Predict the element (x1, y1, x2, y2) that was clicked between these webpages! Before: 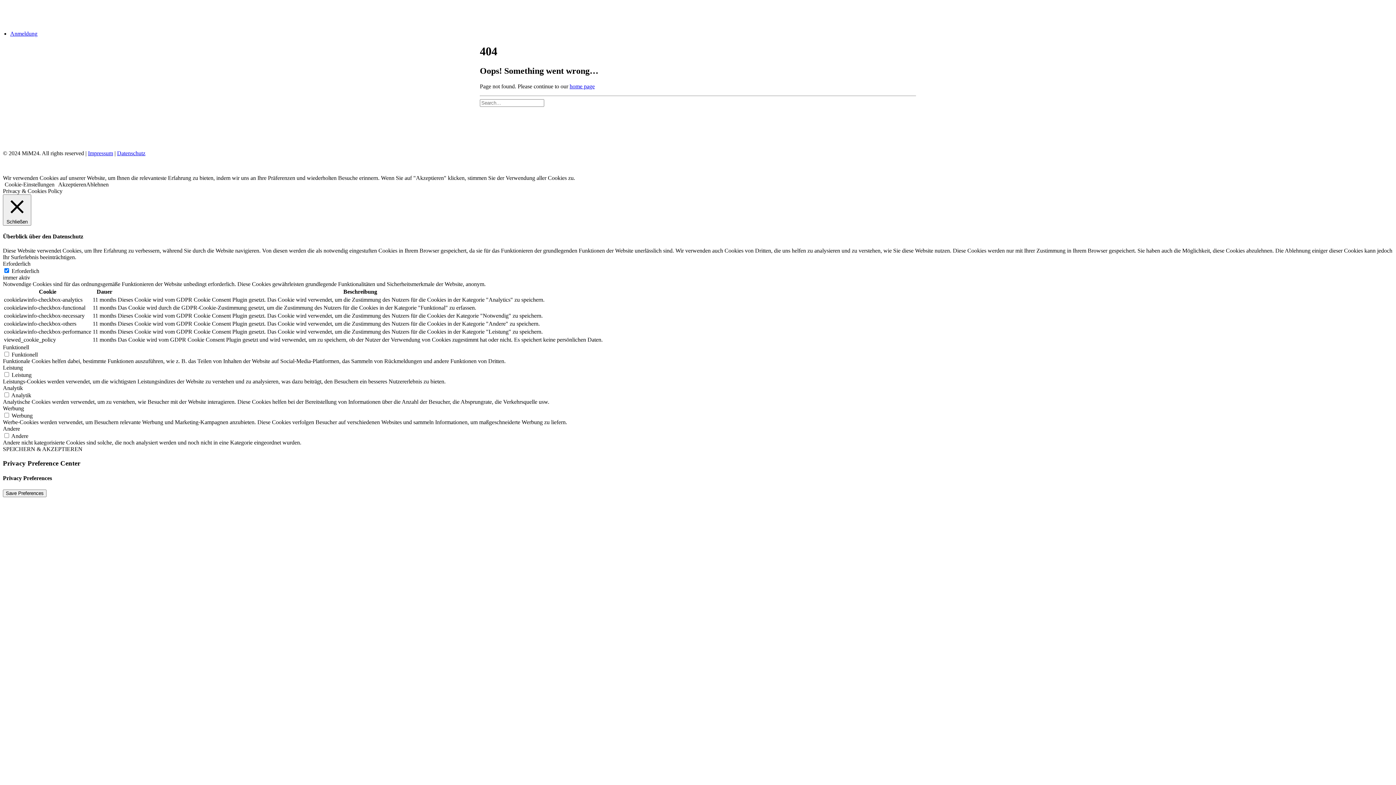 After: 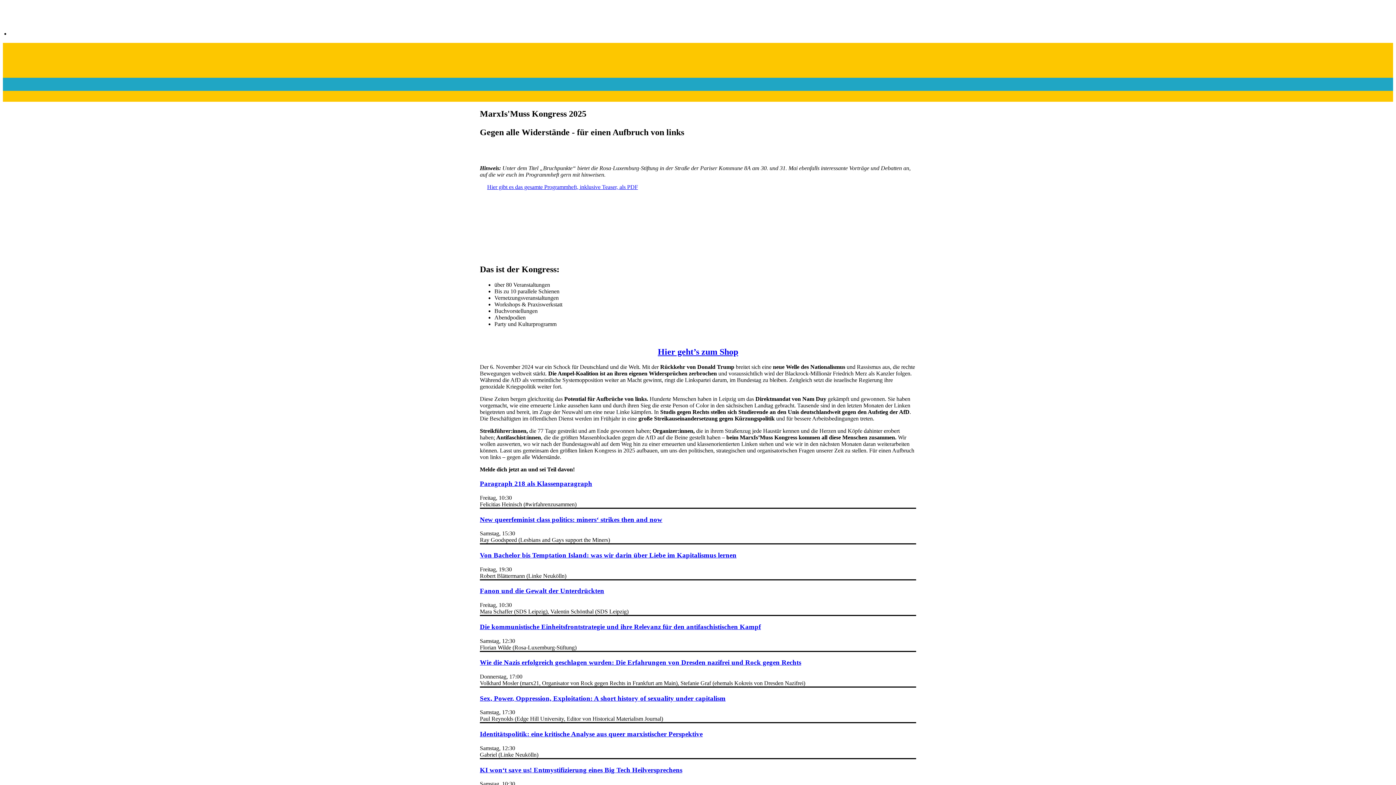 Action: label: home page bbox: (569, 83, 594, 89)